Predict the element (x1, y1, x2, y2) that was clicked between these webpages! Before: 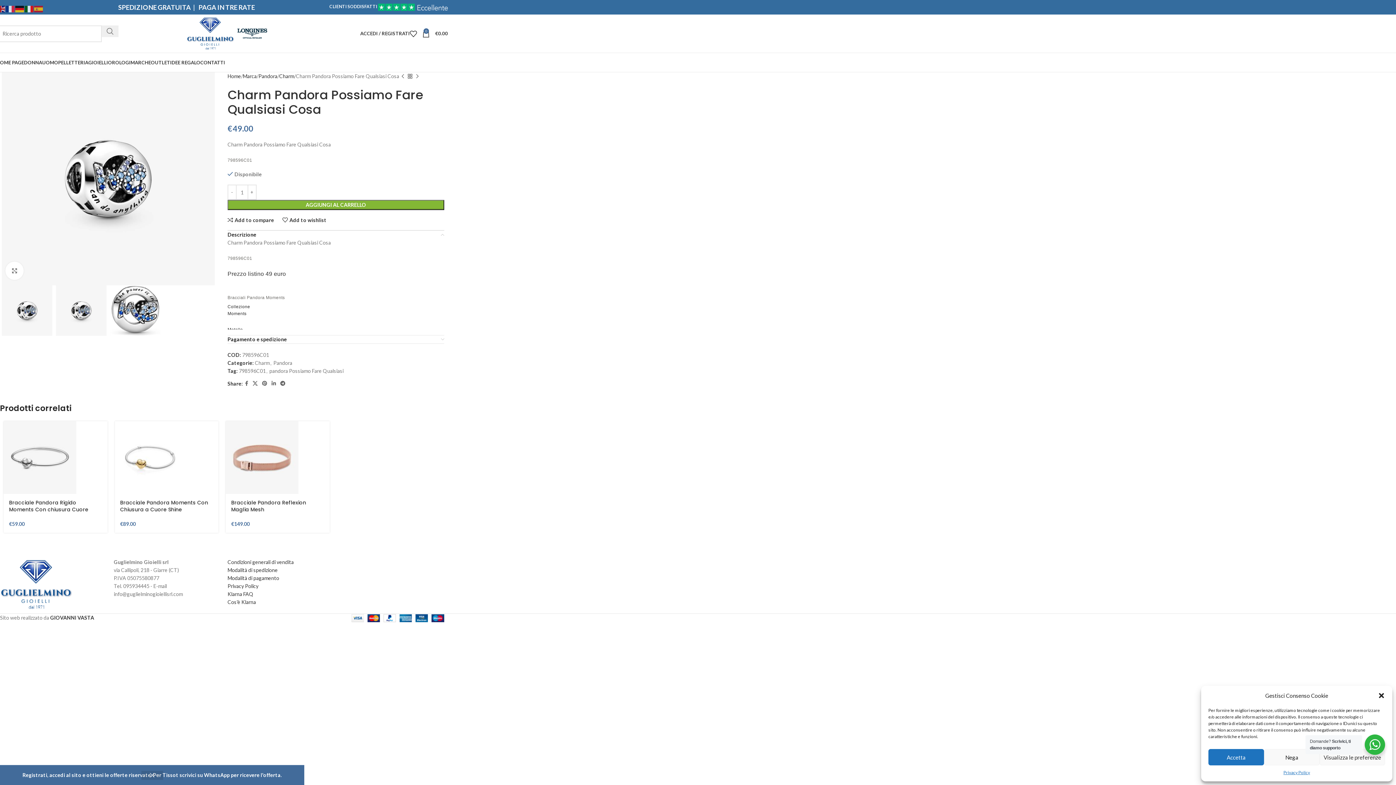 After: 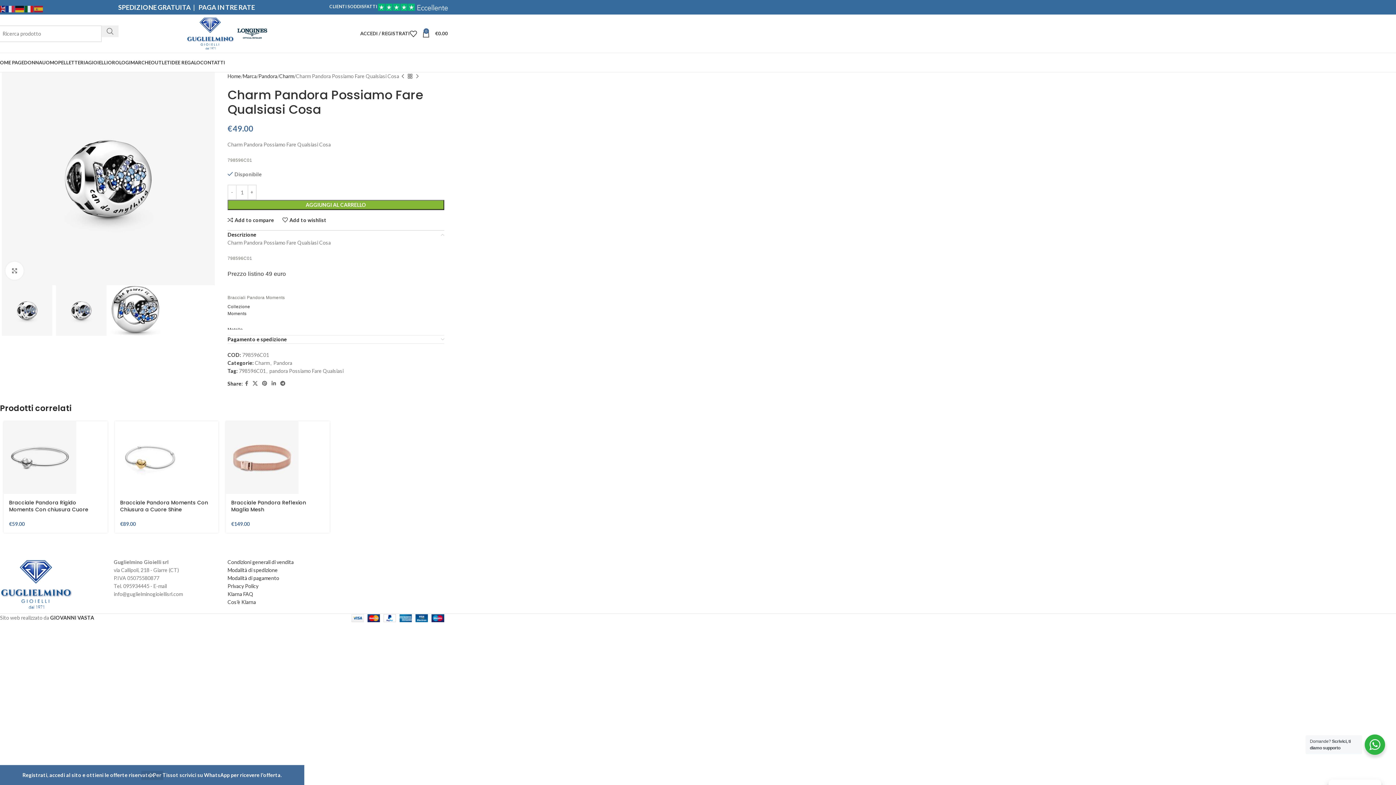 Action: label: Nega bbox: (1264, 749, 1319, 765)